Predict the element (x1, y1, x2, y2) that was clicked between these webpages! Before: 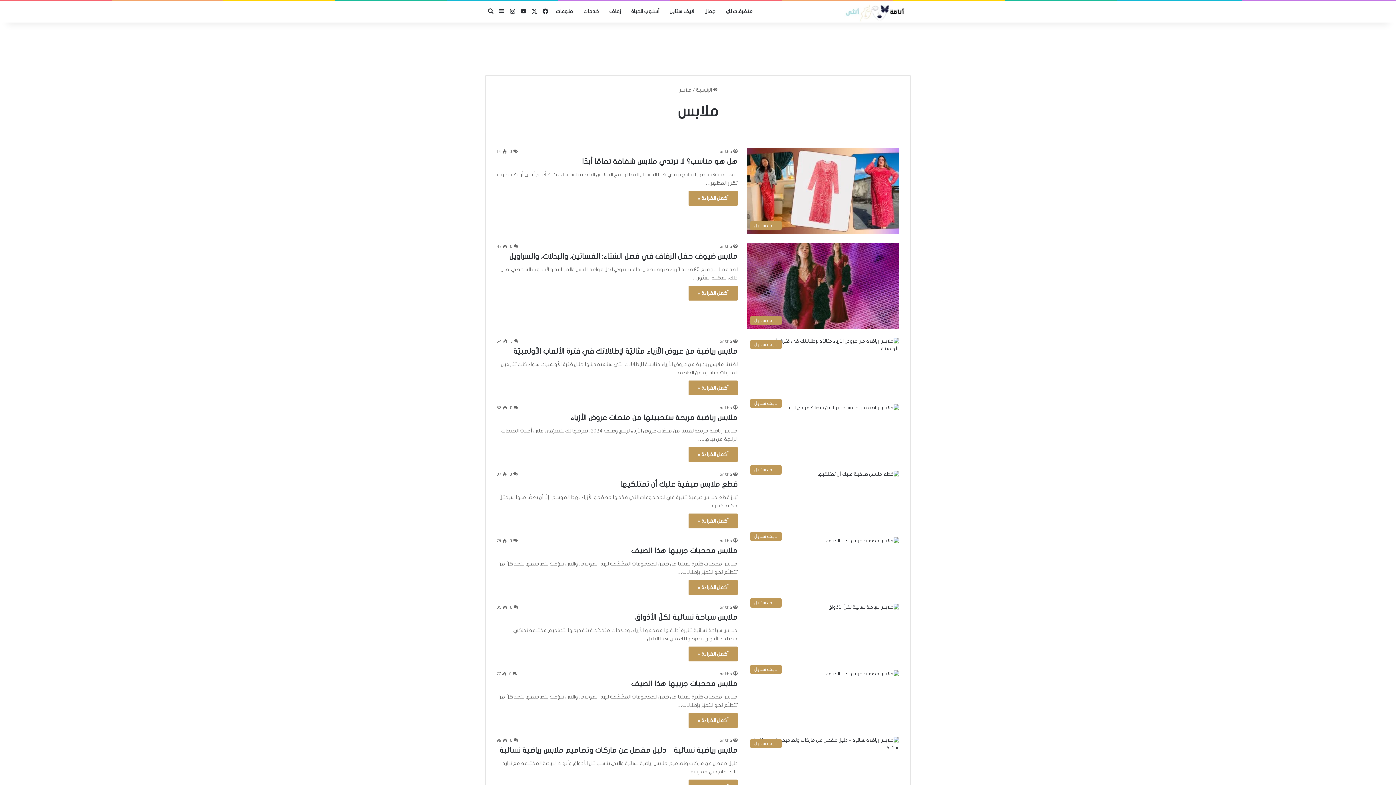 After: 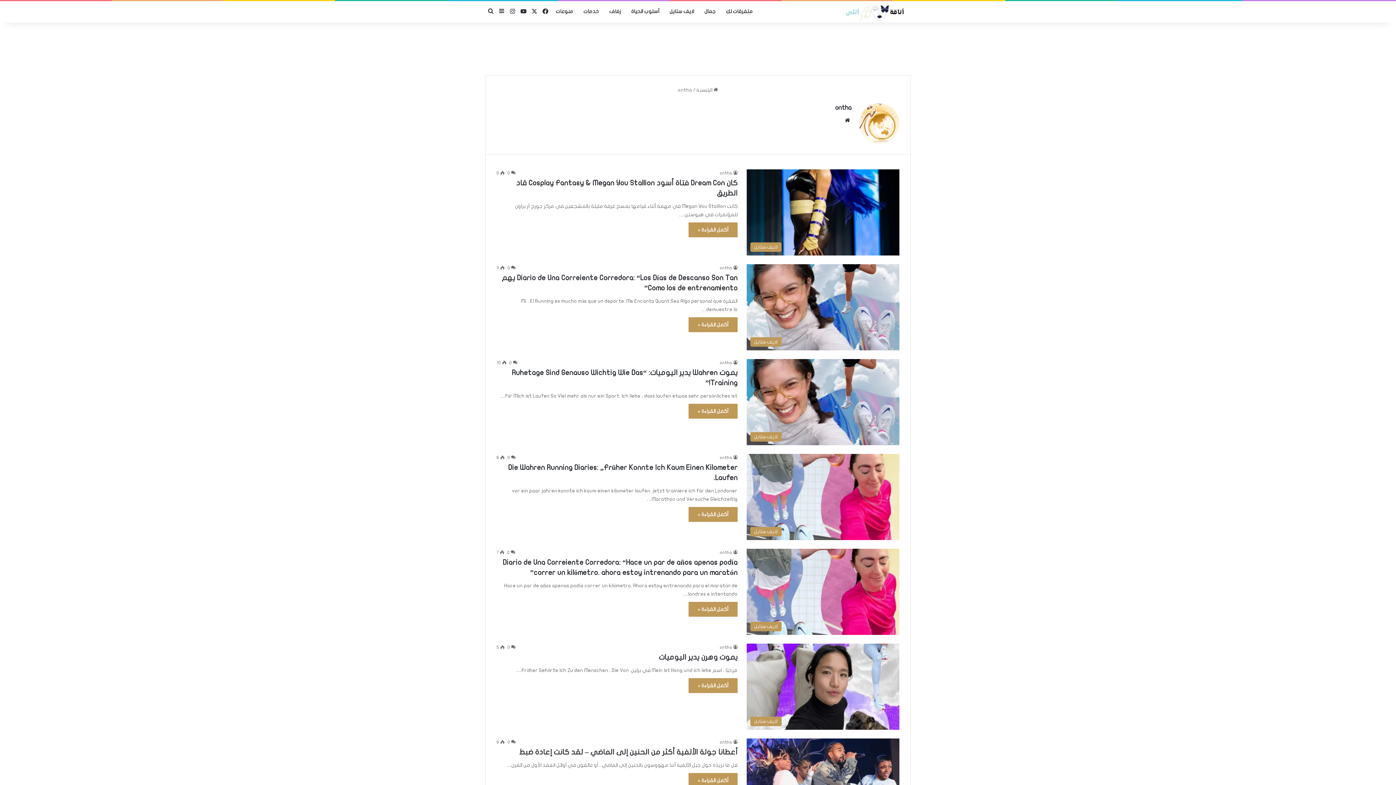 Action: bbox: (720, 738, 737, 742) label: ontha